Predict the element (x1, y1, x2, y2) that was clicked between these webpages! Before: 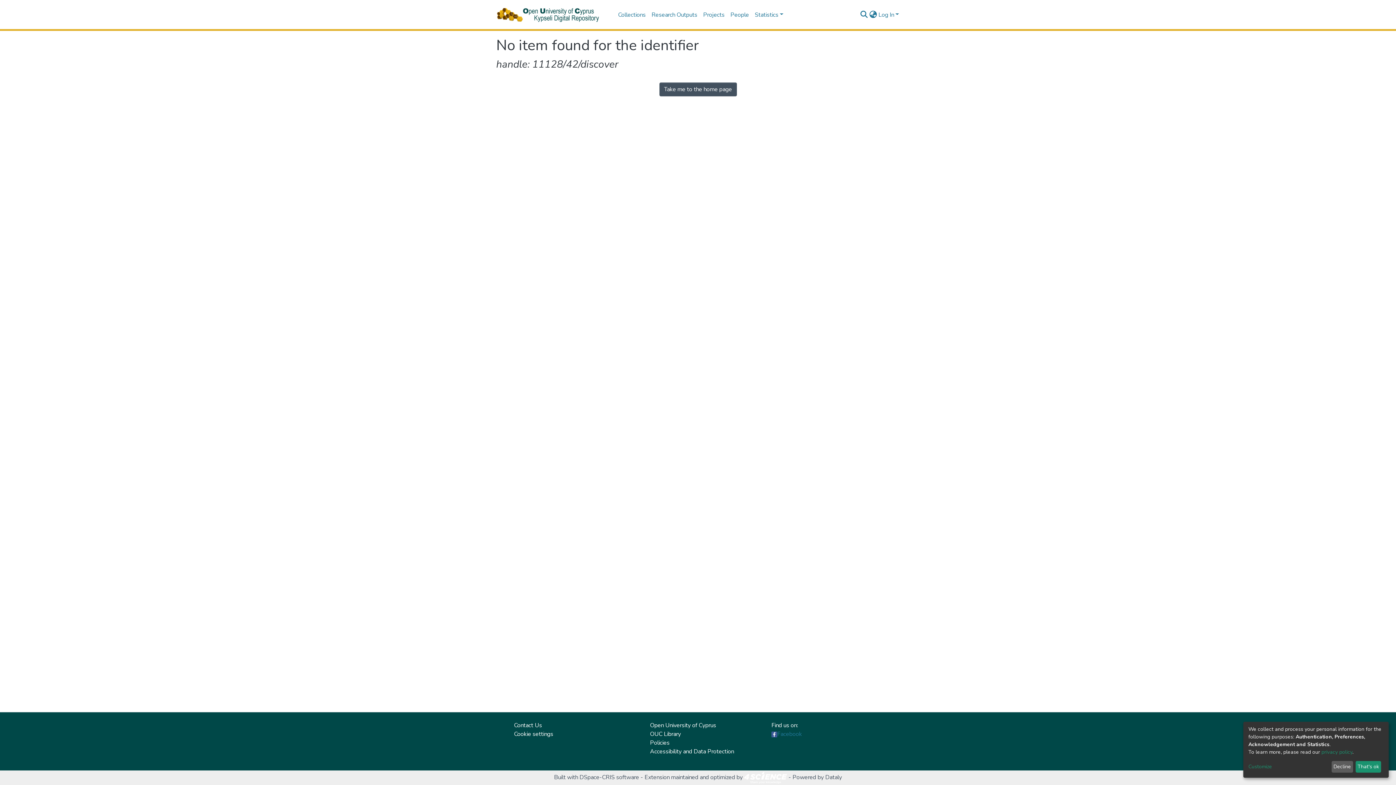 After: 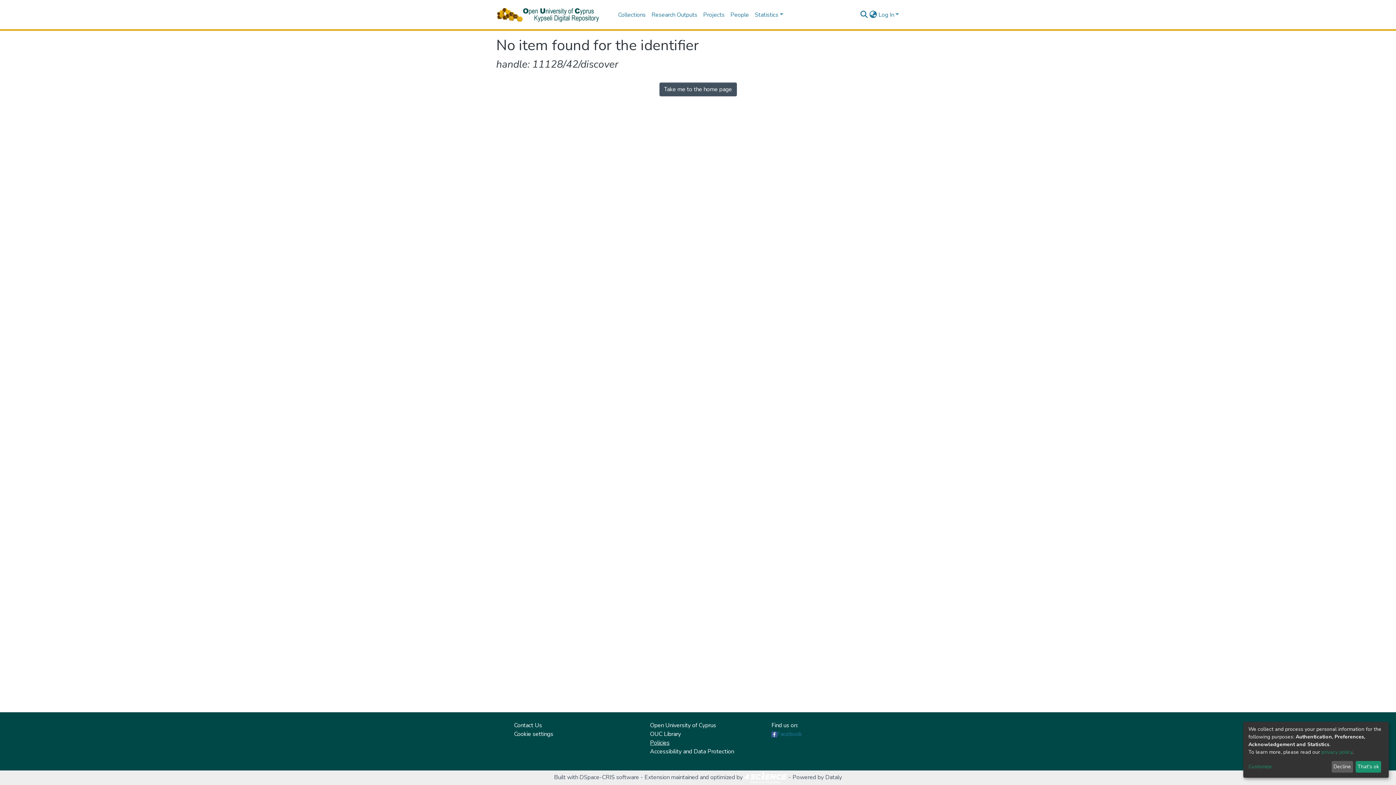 Action: bbox: (650, 742, 669, 750) label: Policies